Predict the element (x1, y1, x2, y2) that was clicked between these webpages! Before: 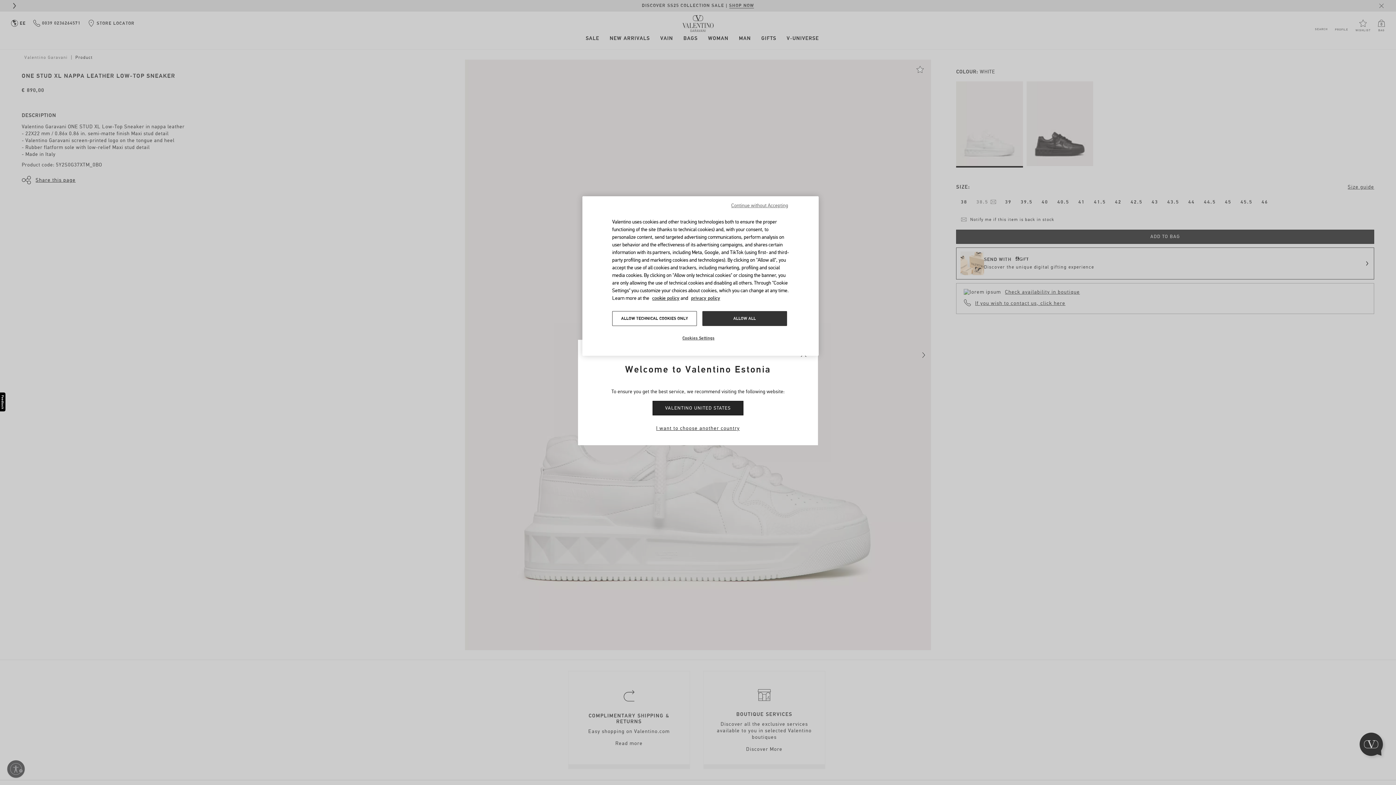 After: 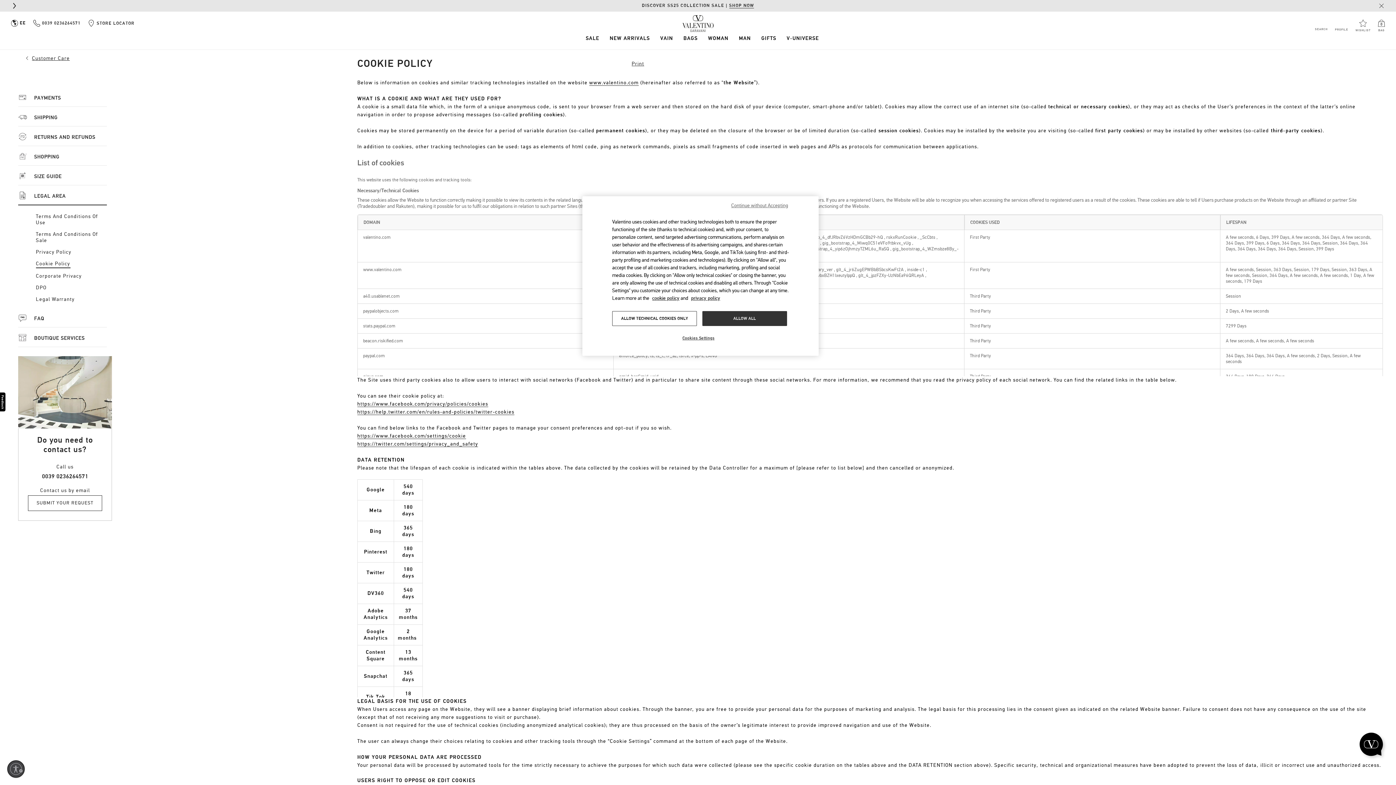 Action: bbox: (652, 295, 679, 301) label: cookie policy